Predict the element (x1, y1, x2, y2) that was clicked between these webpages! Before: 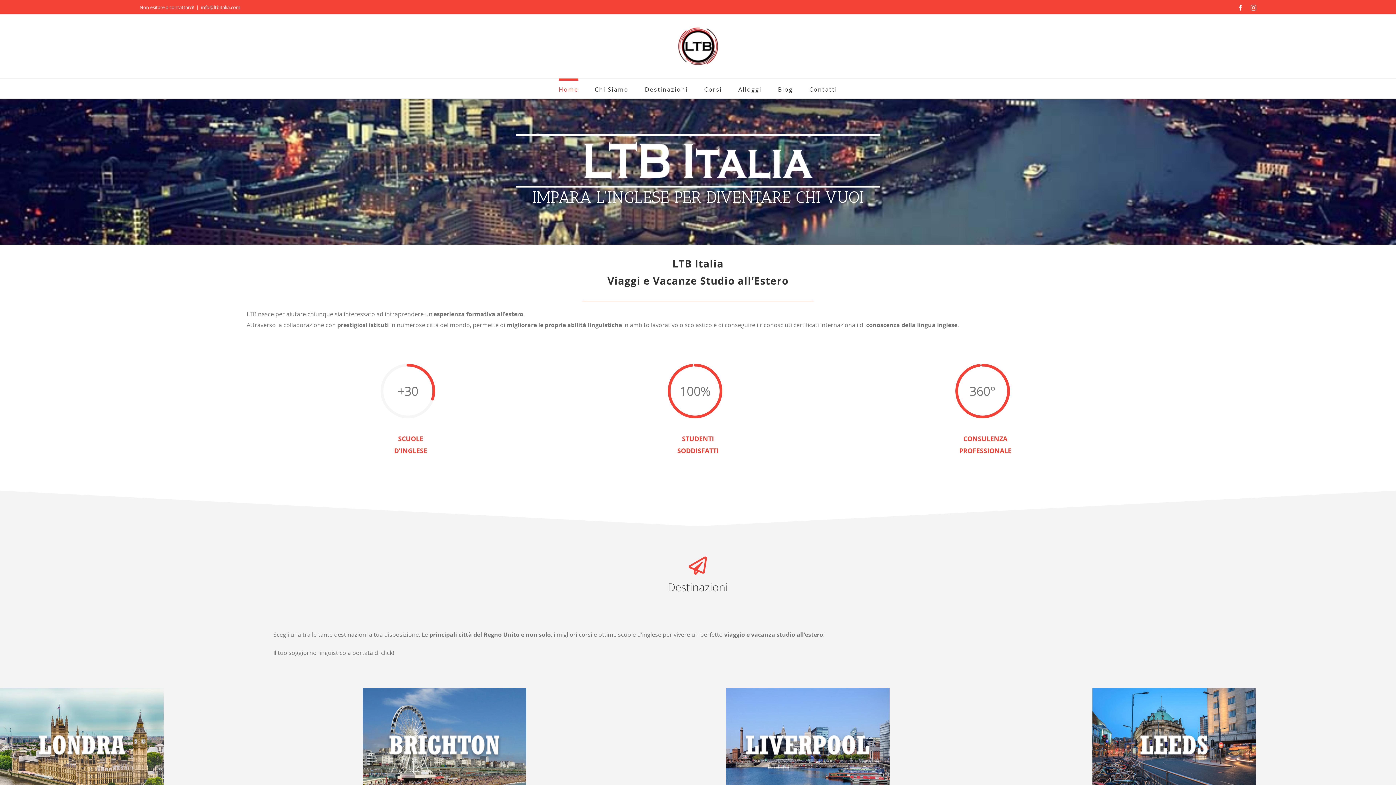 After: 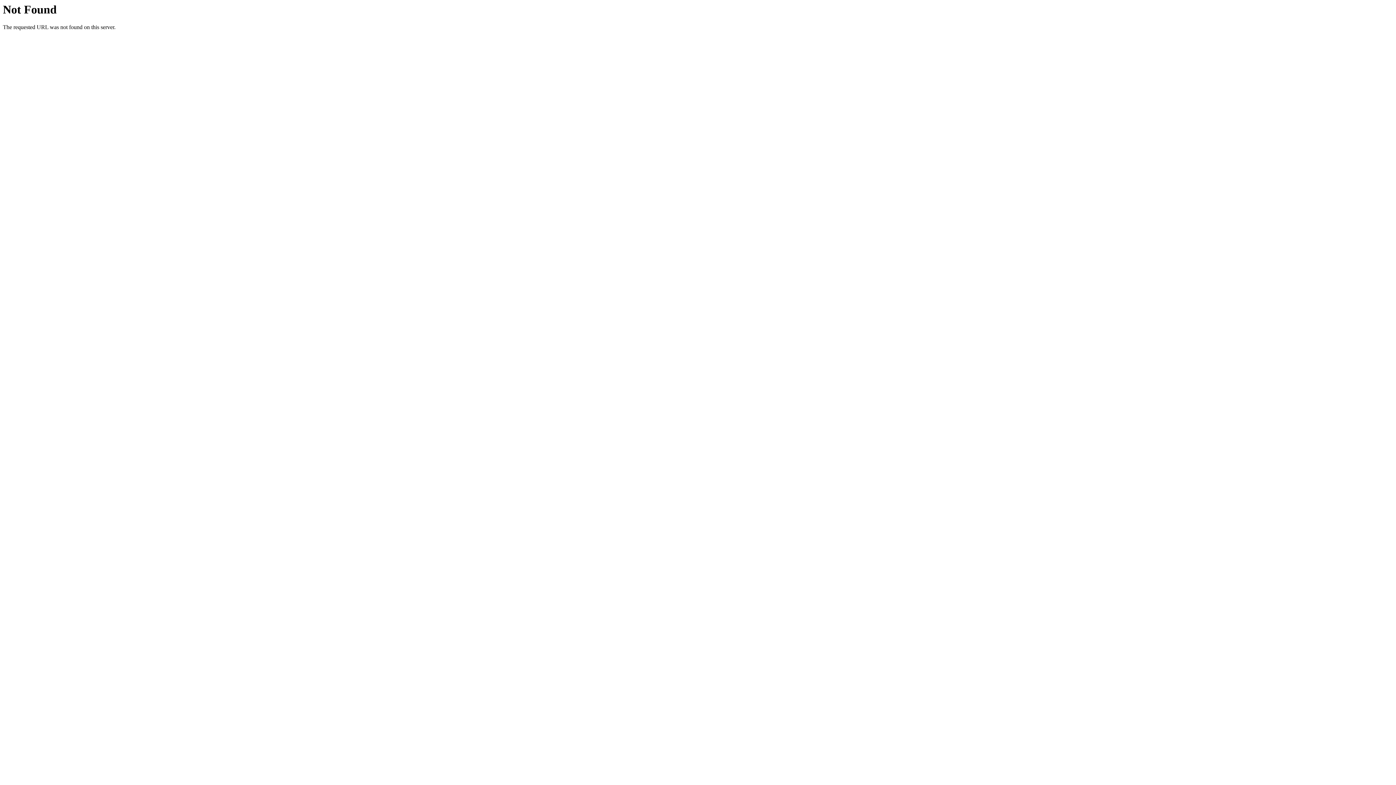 Action: label: leeds-destination bbox: (1092, 689, 1256, 697)